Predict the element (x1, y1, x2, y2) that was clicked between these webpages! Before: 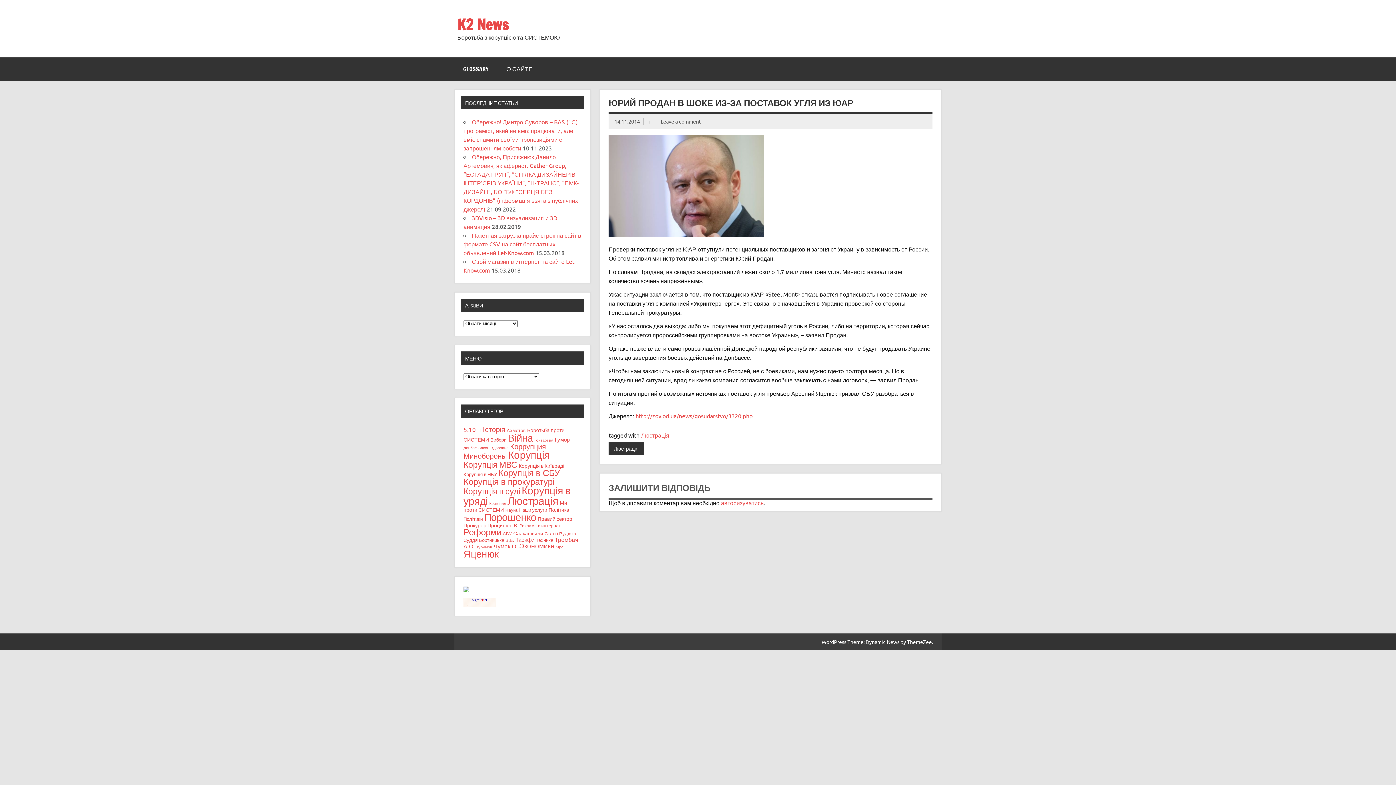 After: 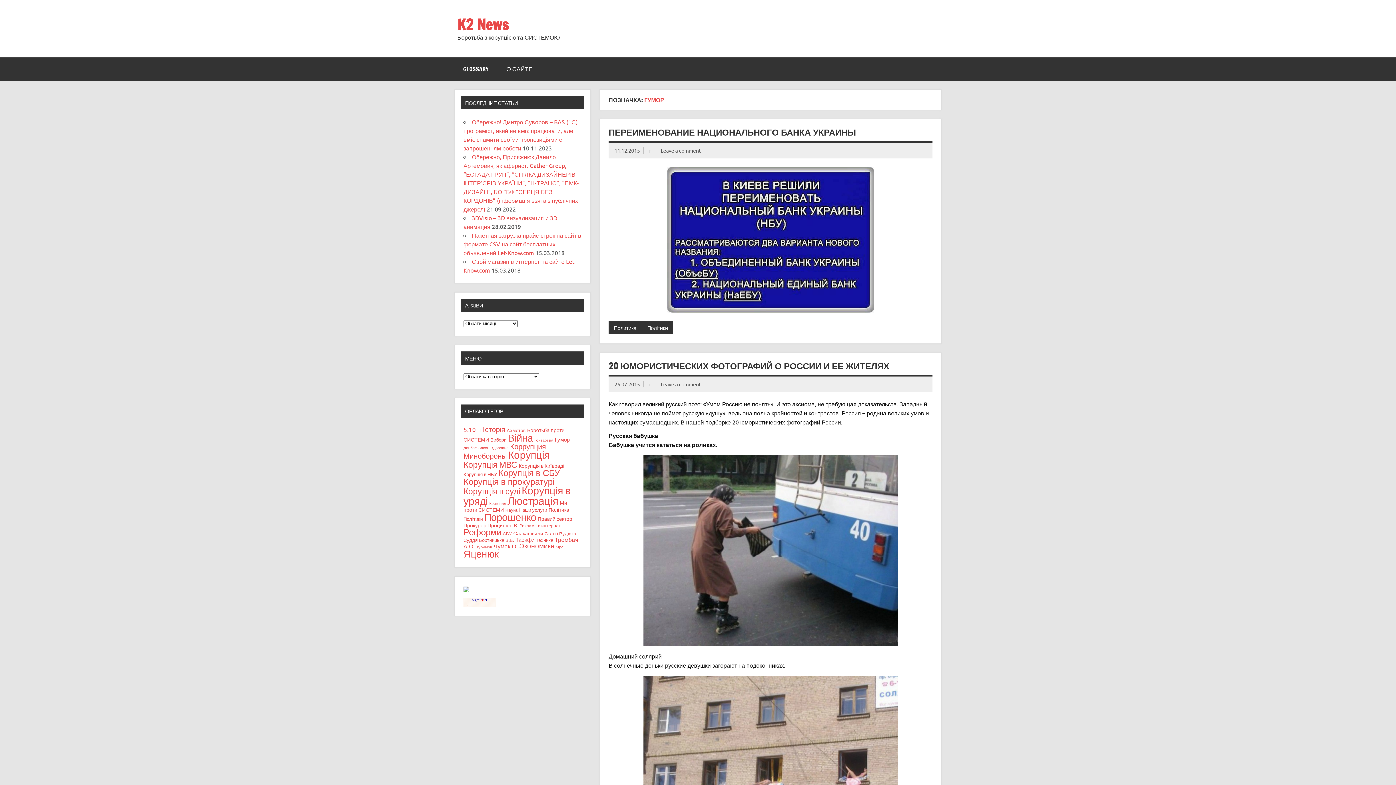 Action: bbox: (554, 436, 569, 442) label: Гумор (9 елементів)